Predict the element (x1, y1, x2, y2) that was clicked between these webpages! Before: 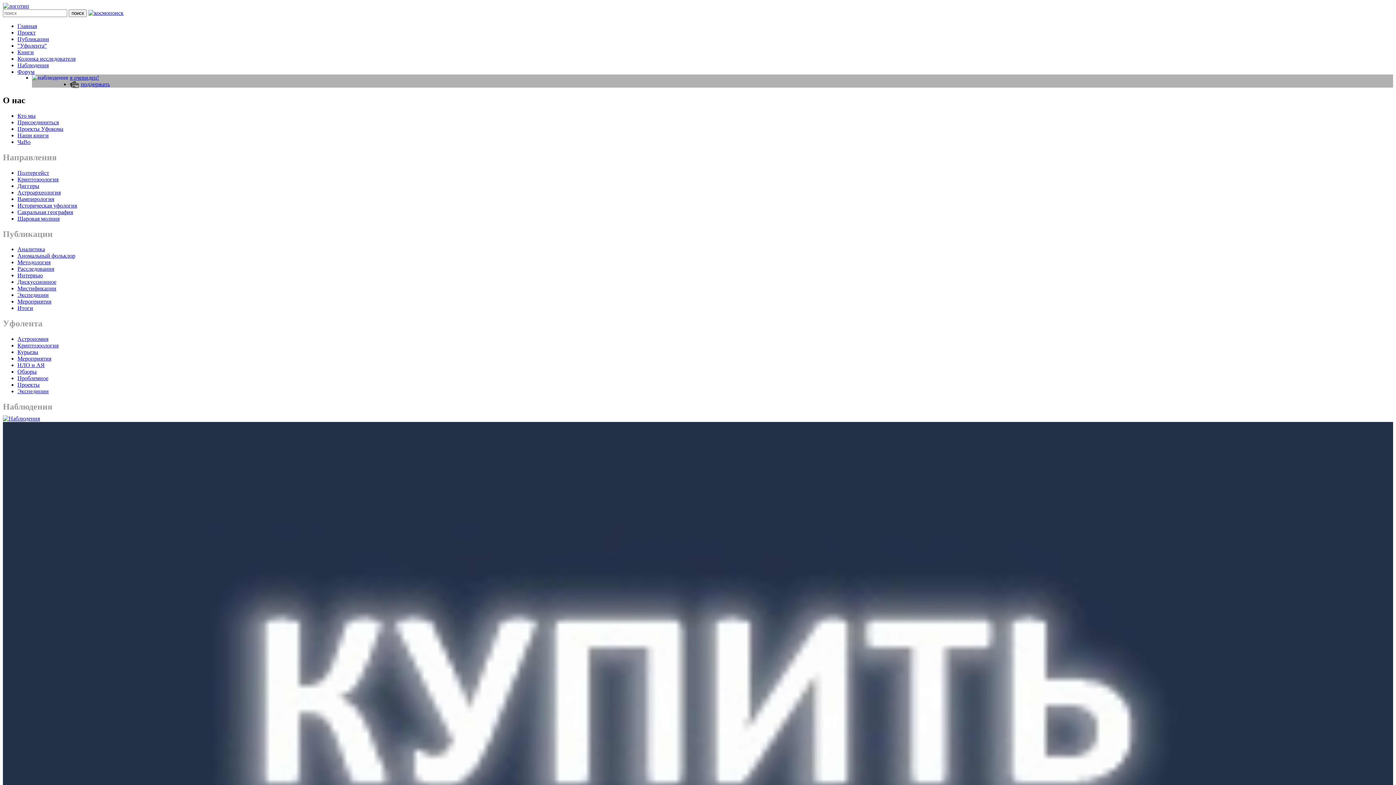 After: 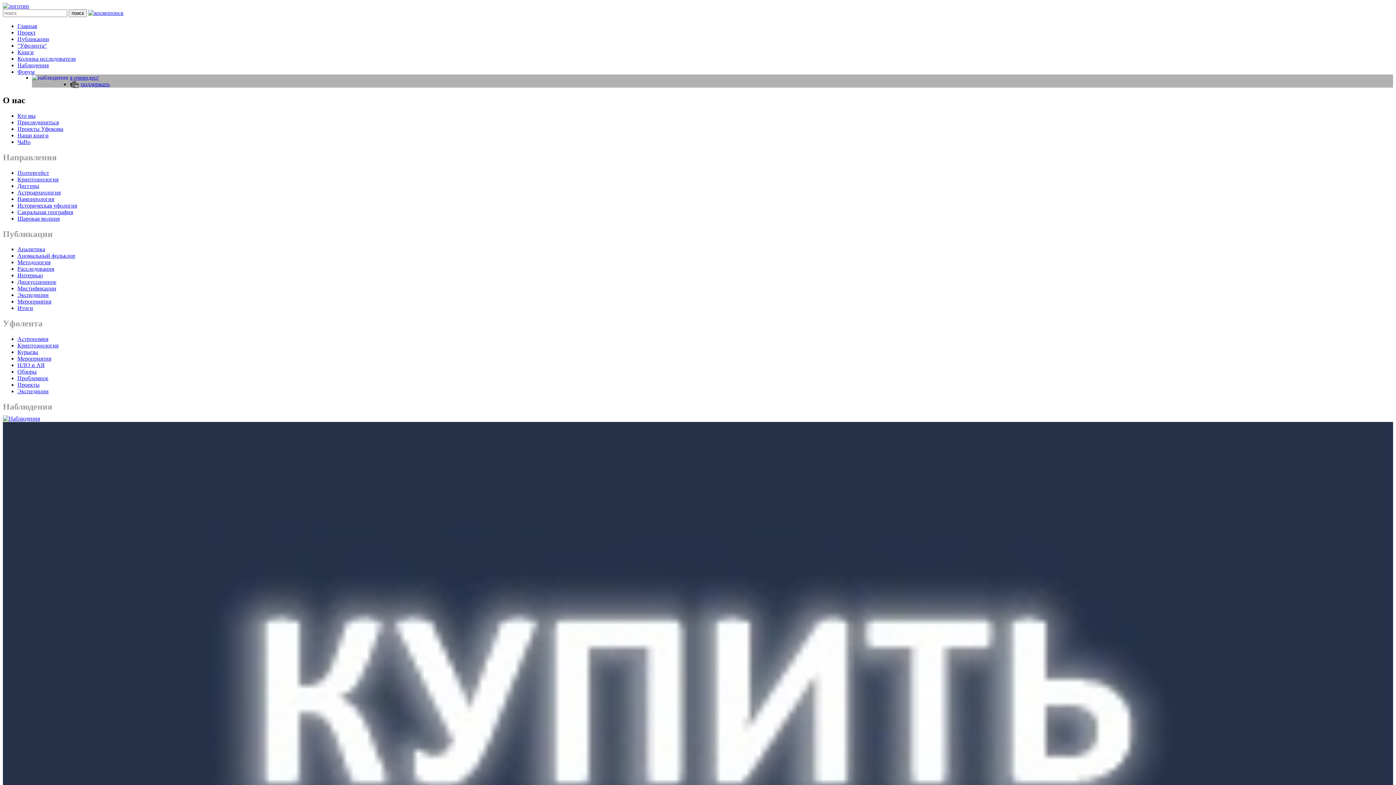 Action: label: Направления bbox: (2, 152, 56, 162)